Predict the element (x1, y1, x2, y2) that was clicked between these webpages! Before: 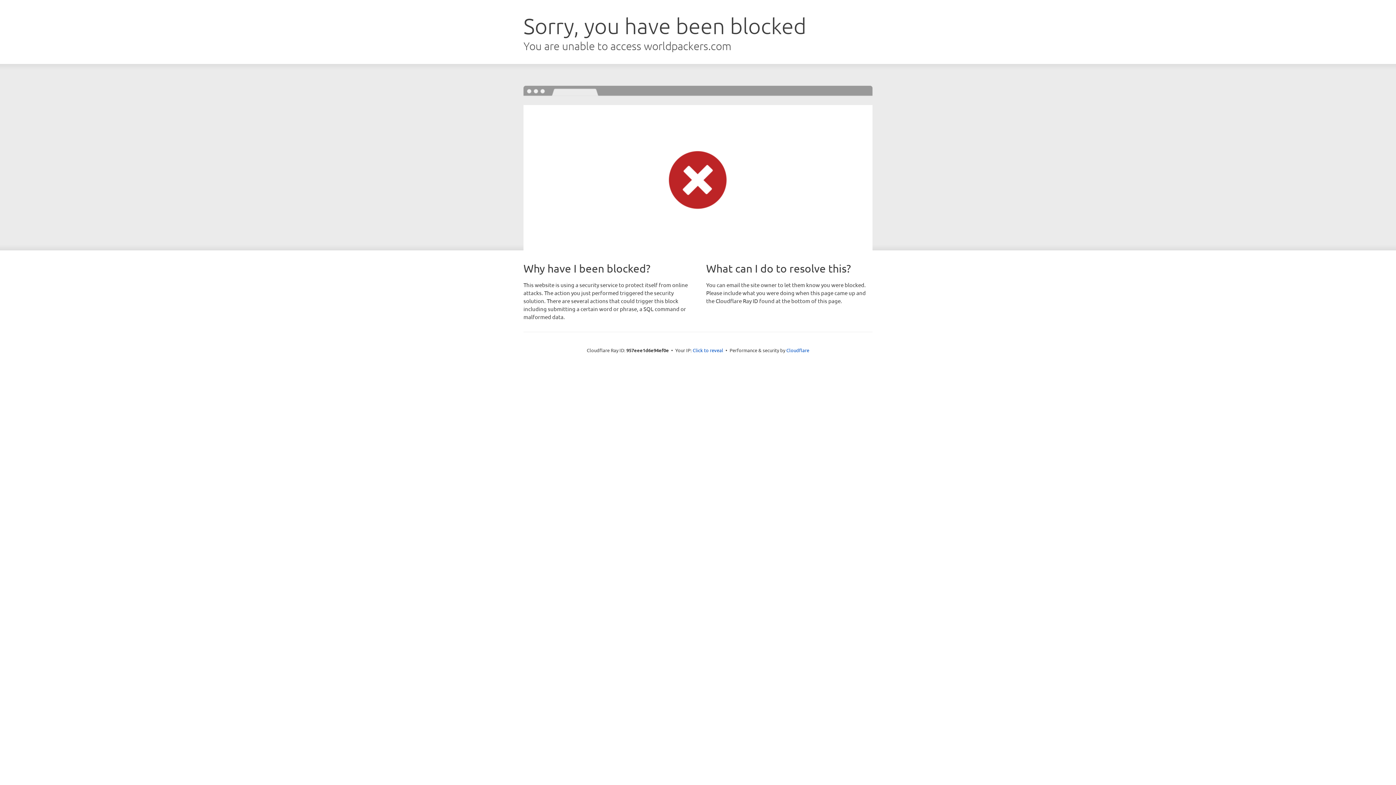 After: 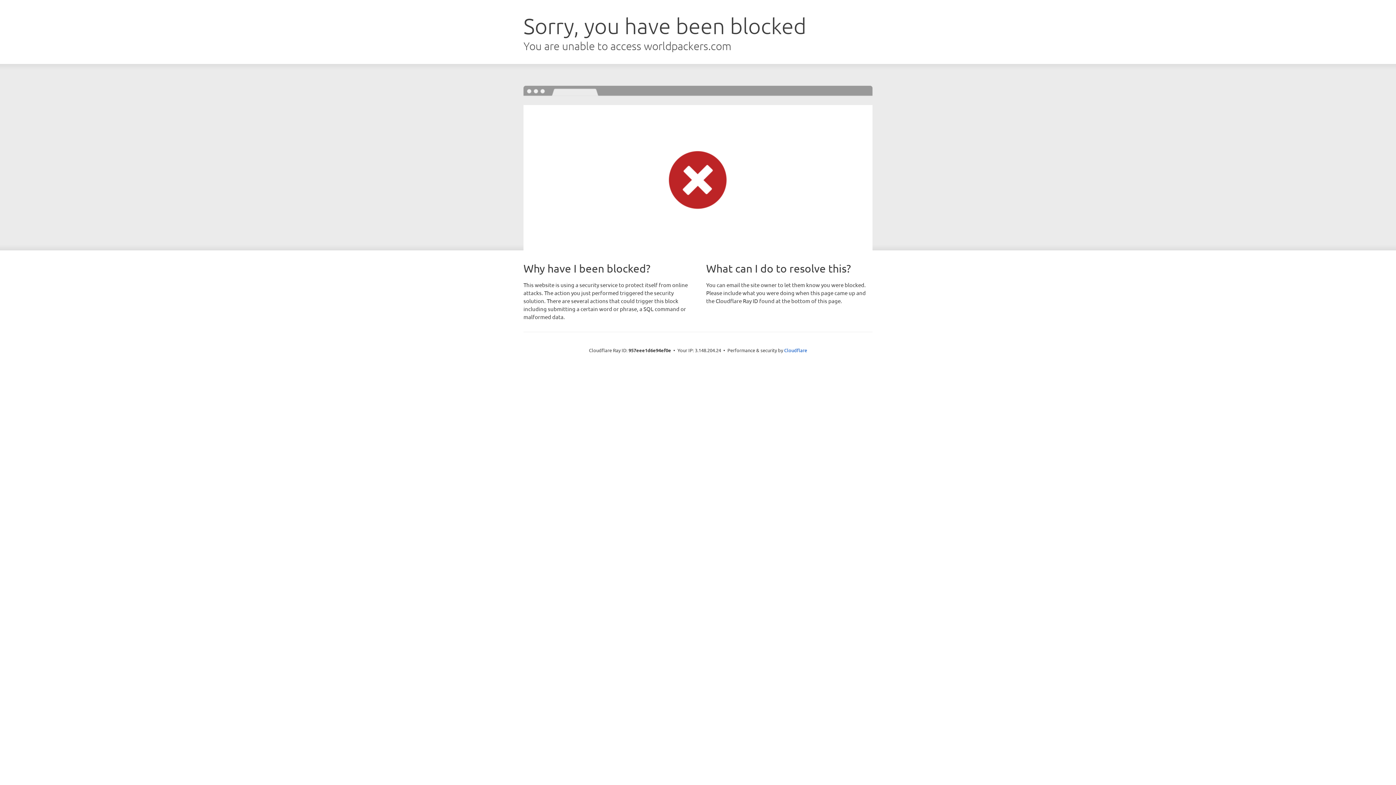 Action: bbox: (692, 346, 723, 353) label: Click to reveal